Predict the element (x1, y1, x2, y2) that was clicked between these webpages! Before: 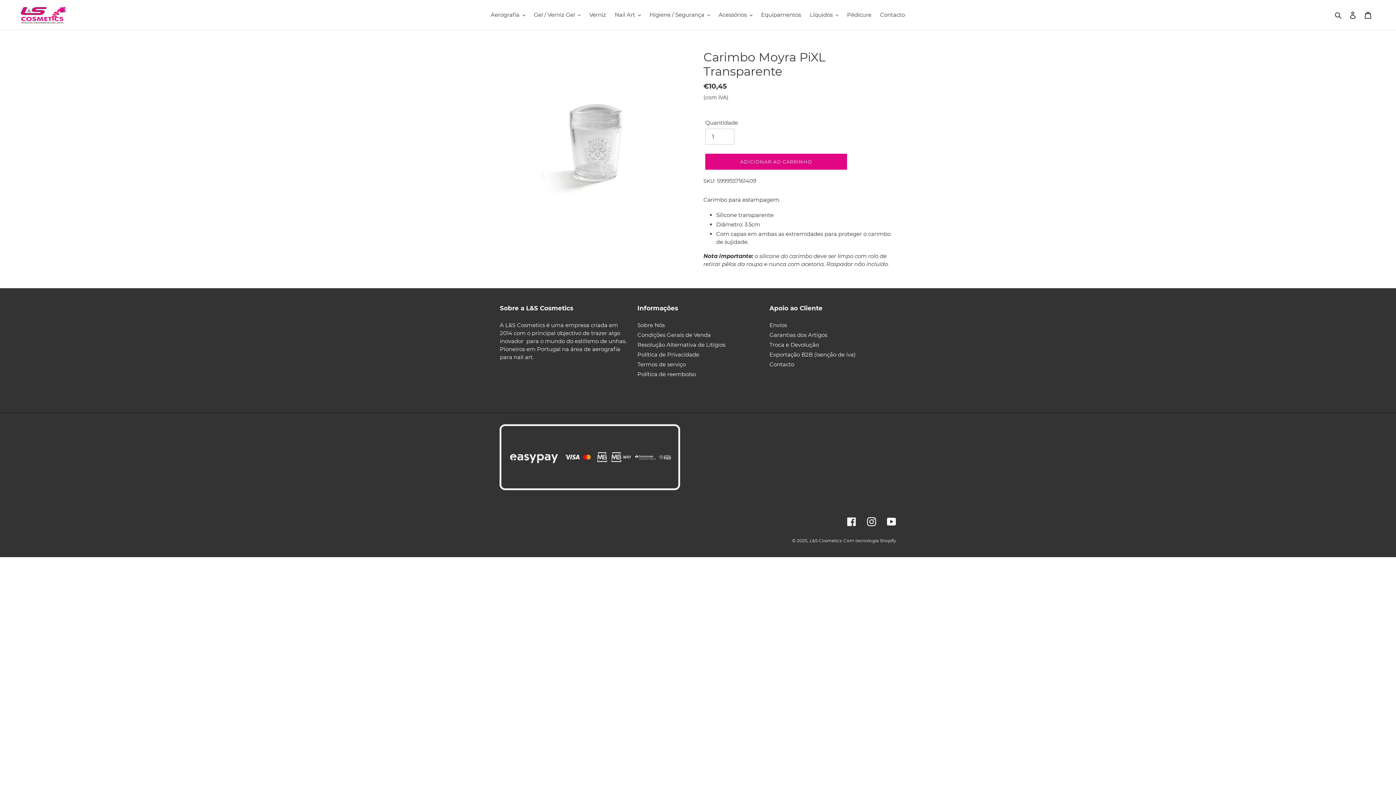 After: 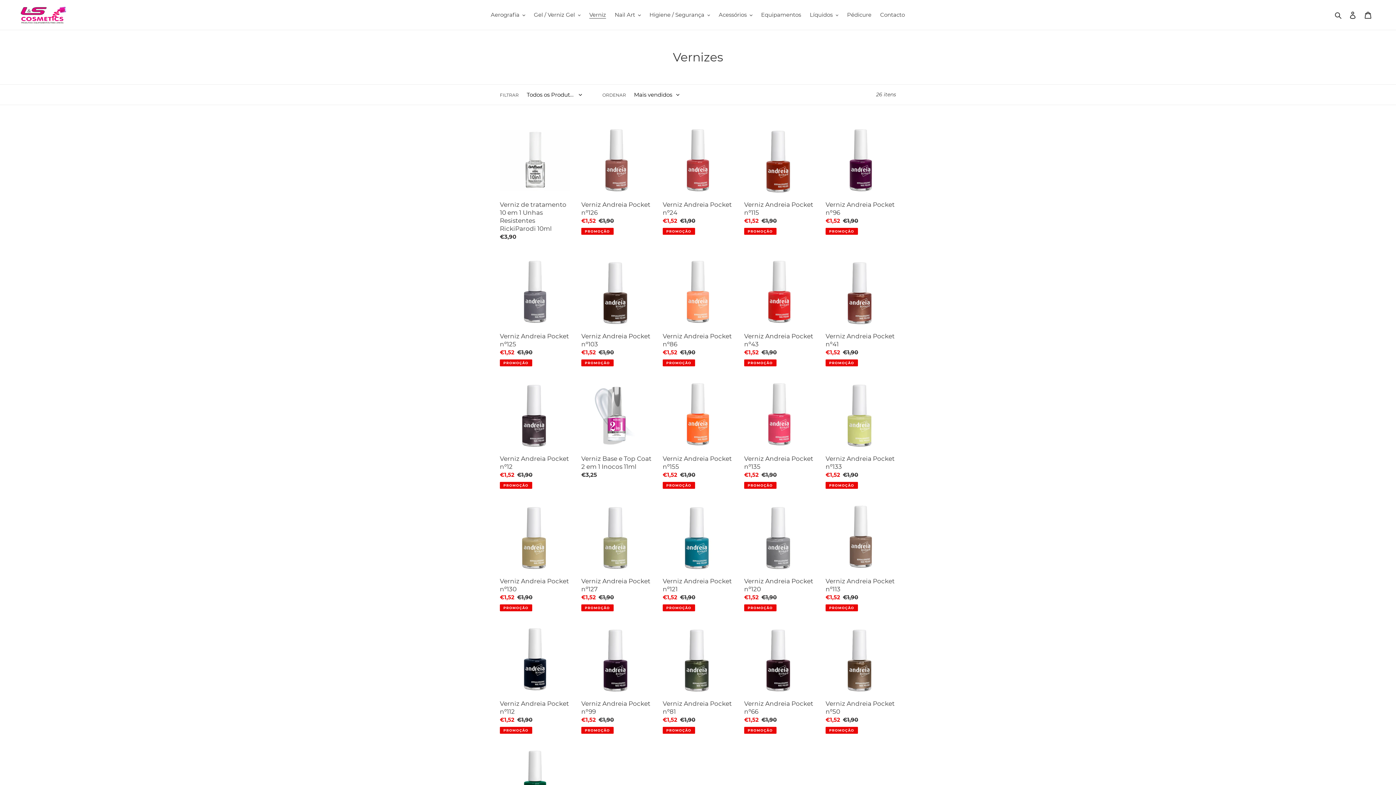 Action: label: Verniz bbox: (585, 9, 609, 20)